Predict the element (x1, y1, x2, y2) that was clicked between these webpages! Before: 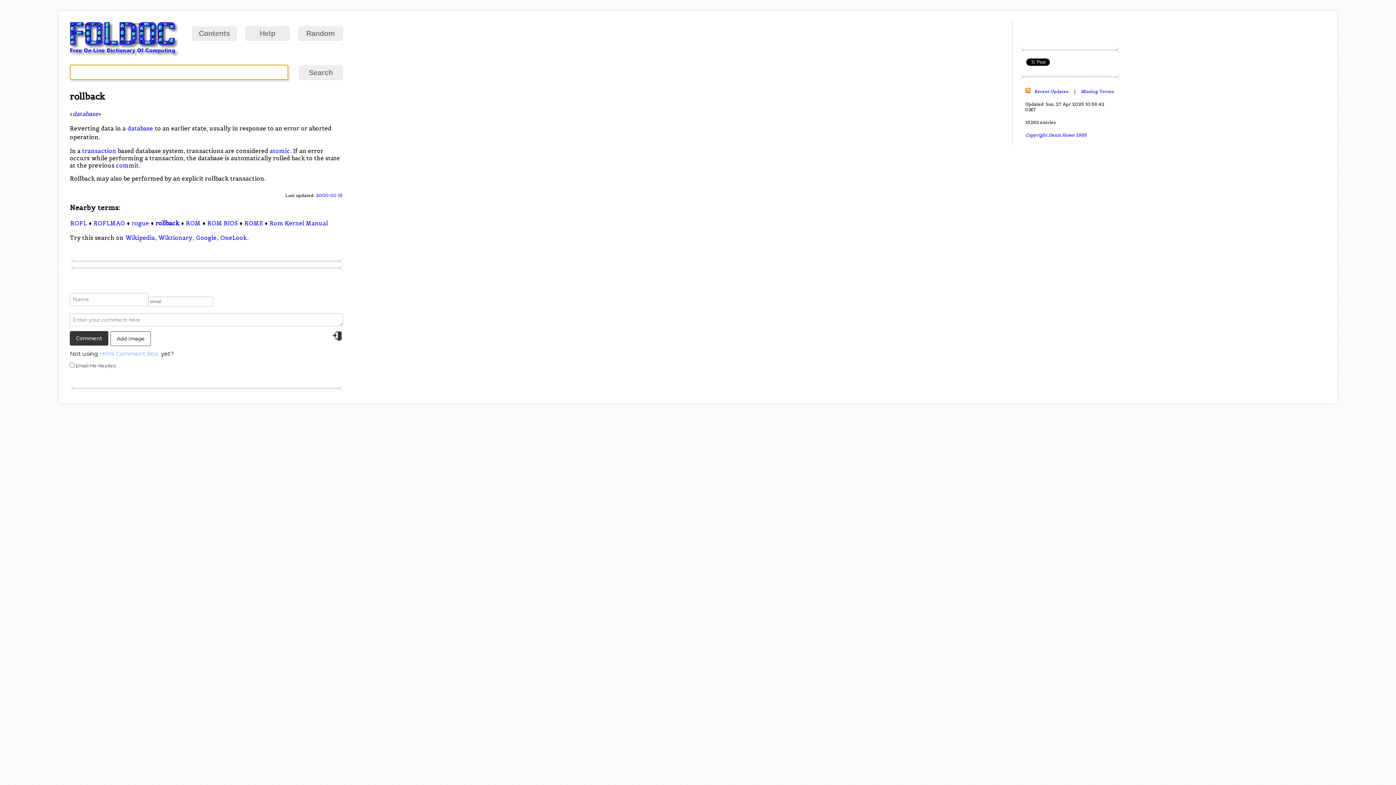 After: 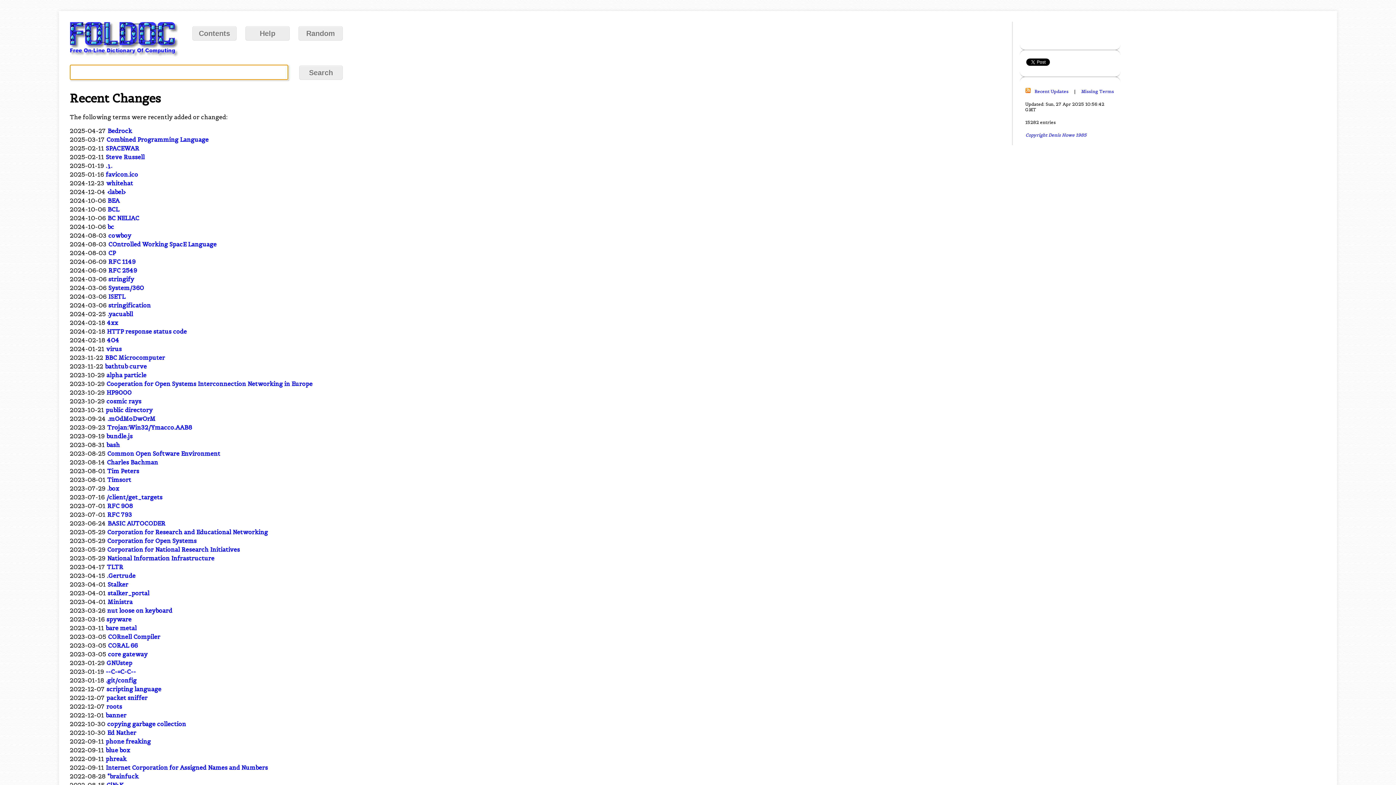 Action: bbox: (315, 192, 343, 198) label: 2000-01-15